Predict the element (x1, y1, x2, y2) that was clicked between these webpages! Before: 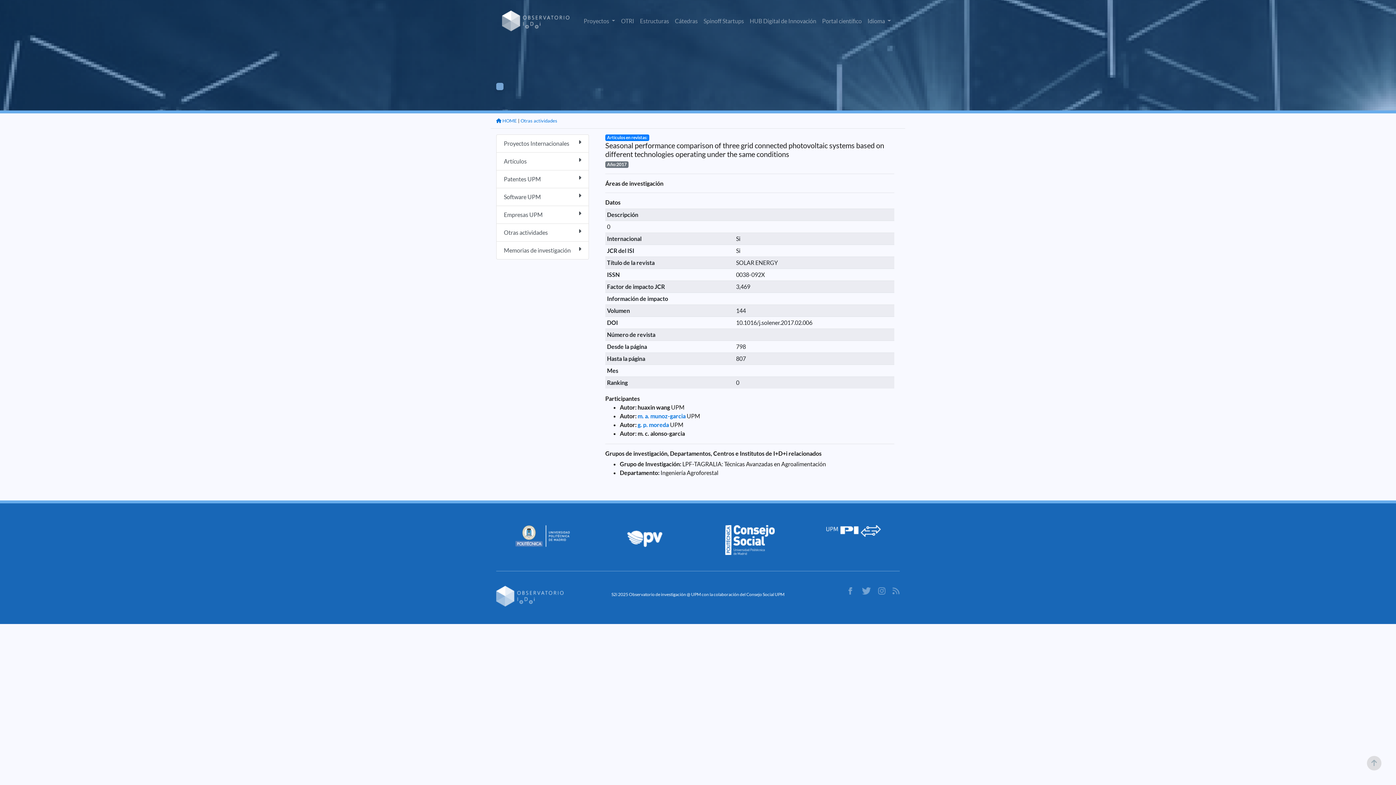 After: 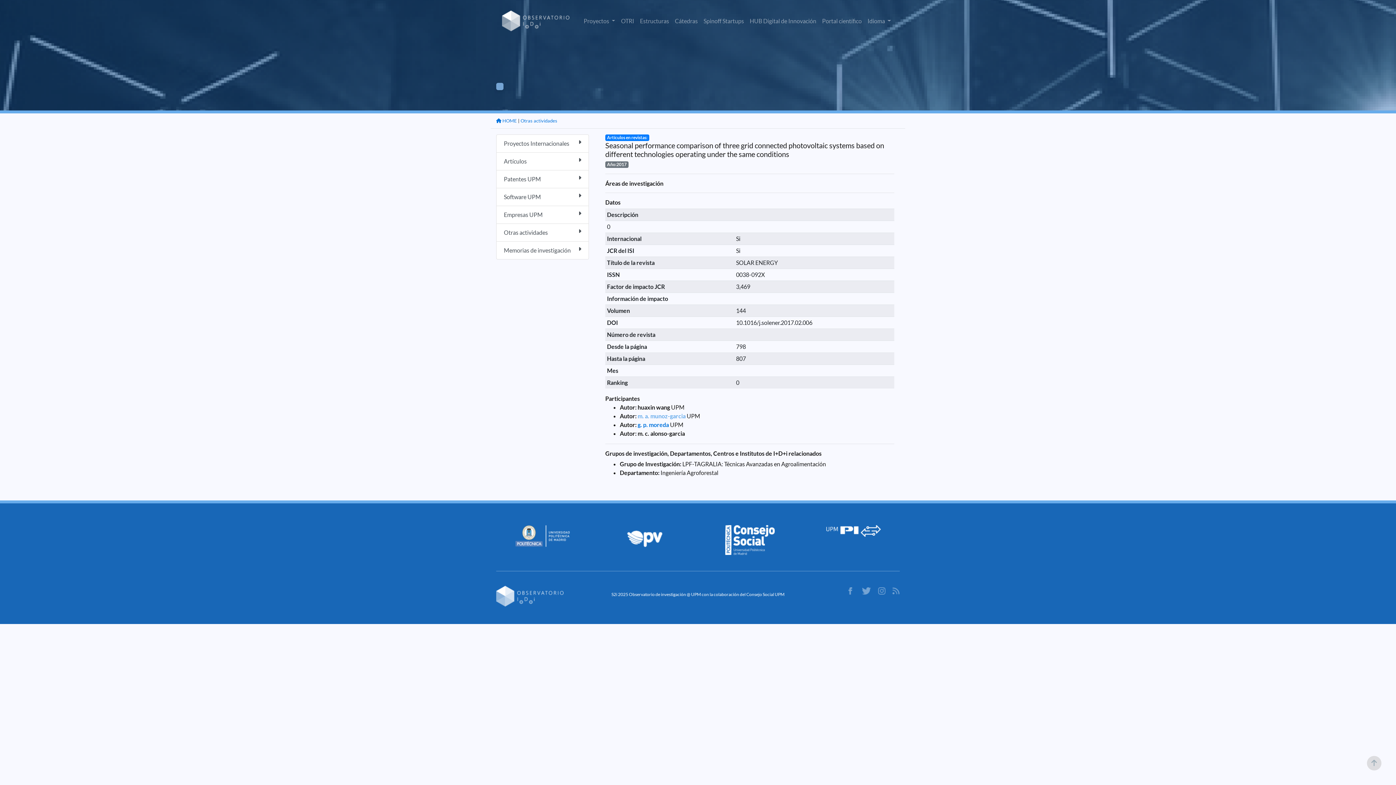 Action: label: m. a. munoz-garcia bbox: (637, 412, 685, 419)